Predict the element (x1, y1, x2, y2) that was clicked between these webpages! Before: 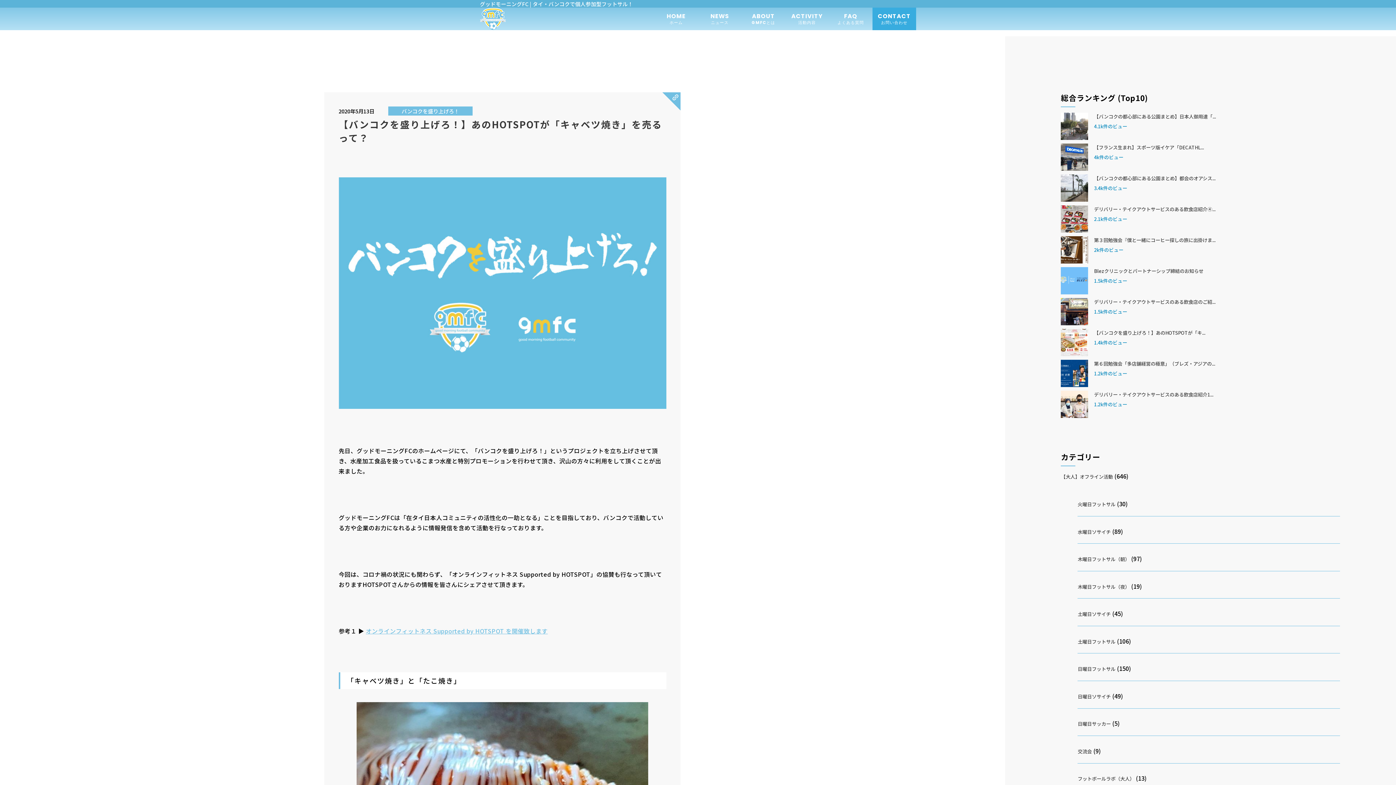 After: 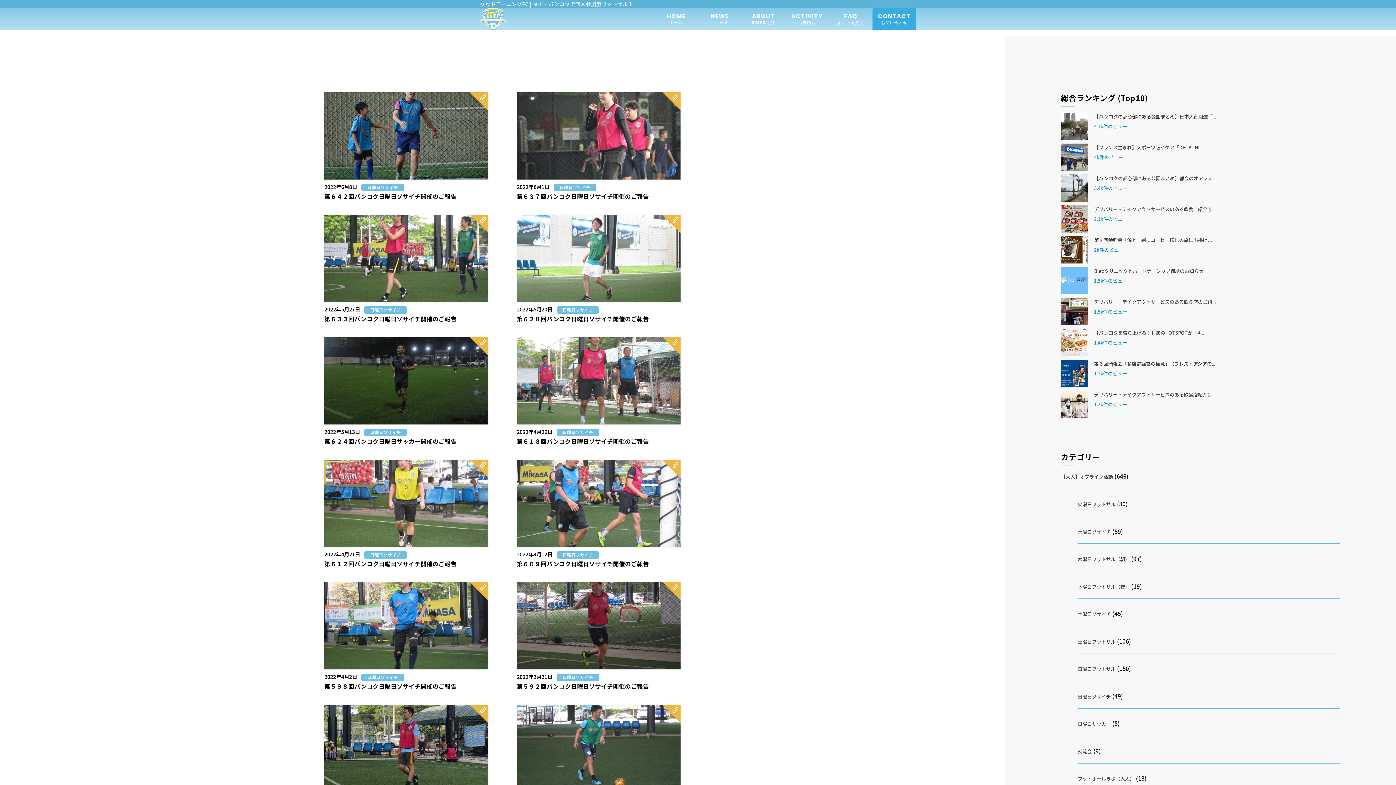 Action: label: 日曜日ソサイチ bbox: (1077, 693, 1111, 700)